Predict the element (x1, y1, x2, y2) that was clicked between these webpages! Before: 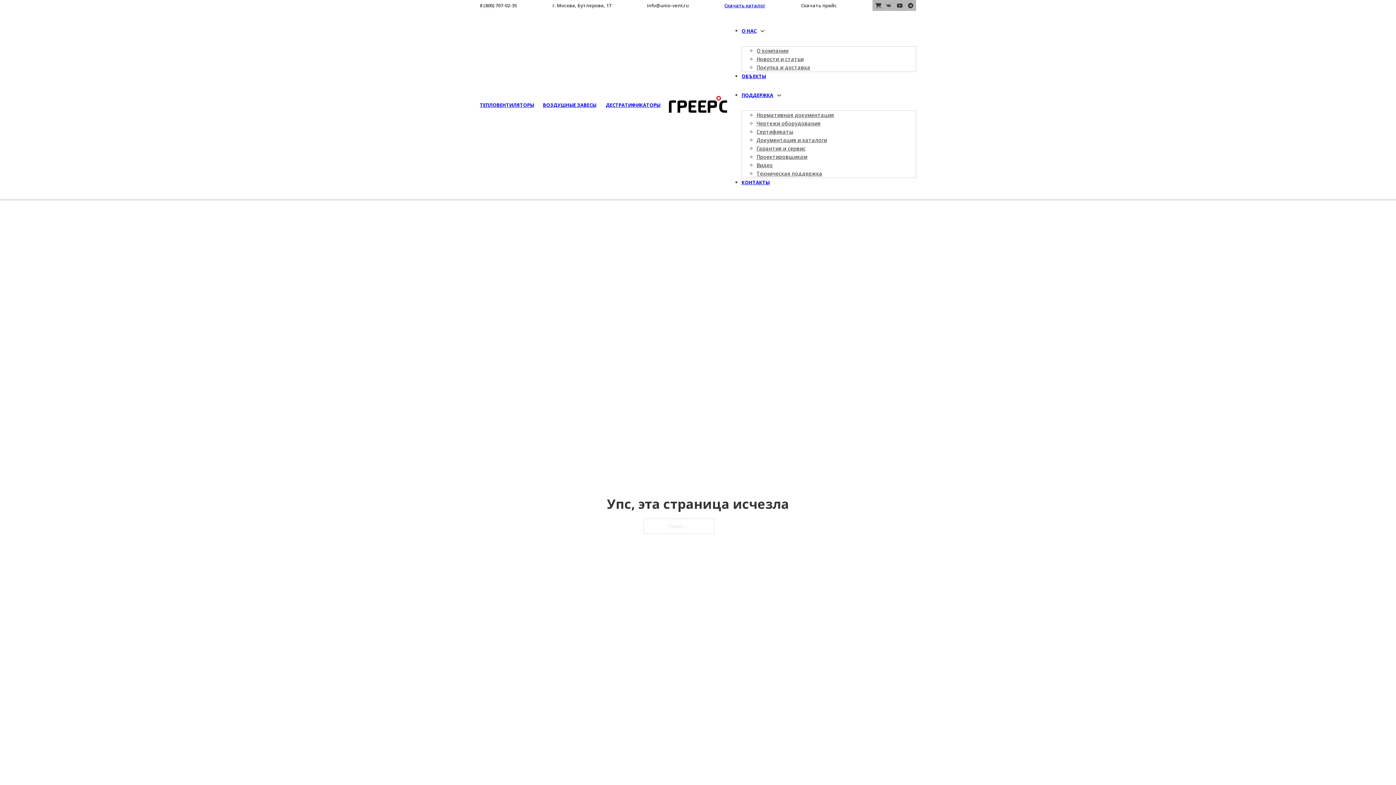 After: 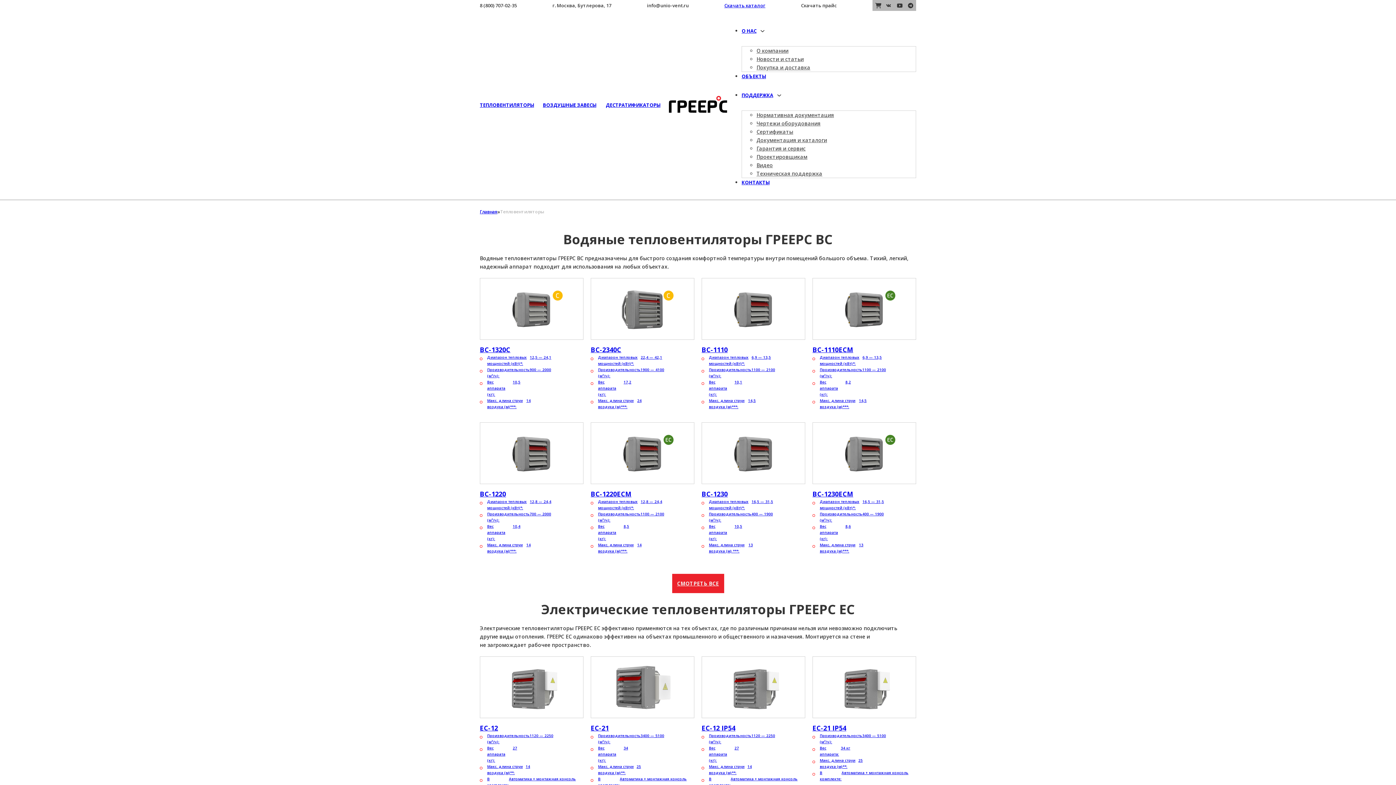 Action: label: ТЕПЛОВЕНТИЛЯТОРЫ bbox: (480, 102, 534, 107)